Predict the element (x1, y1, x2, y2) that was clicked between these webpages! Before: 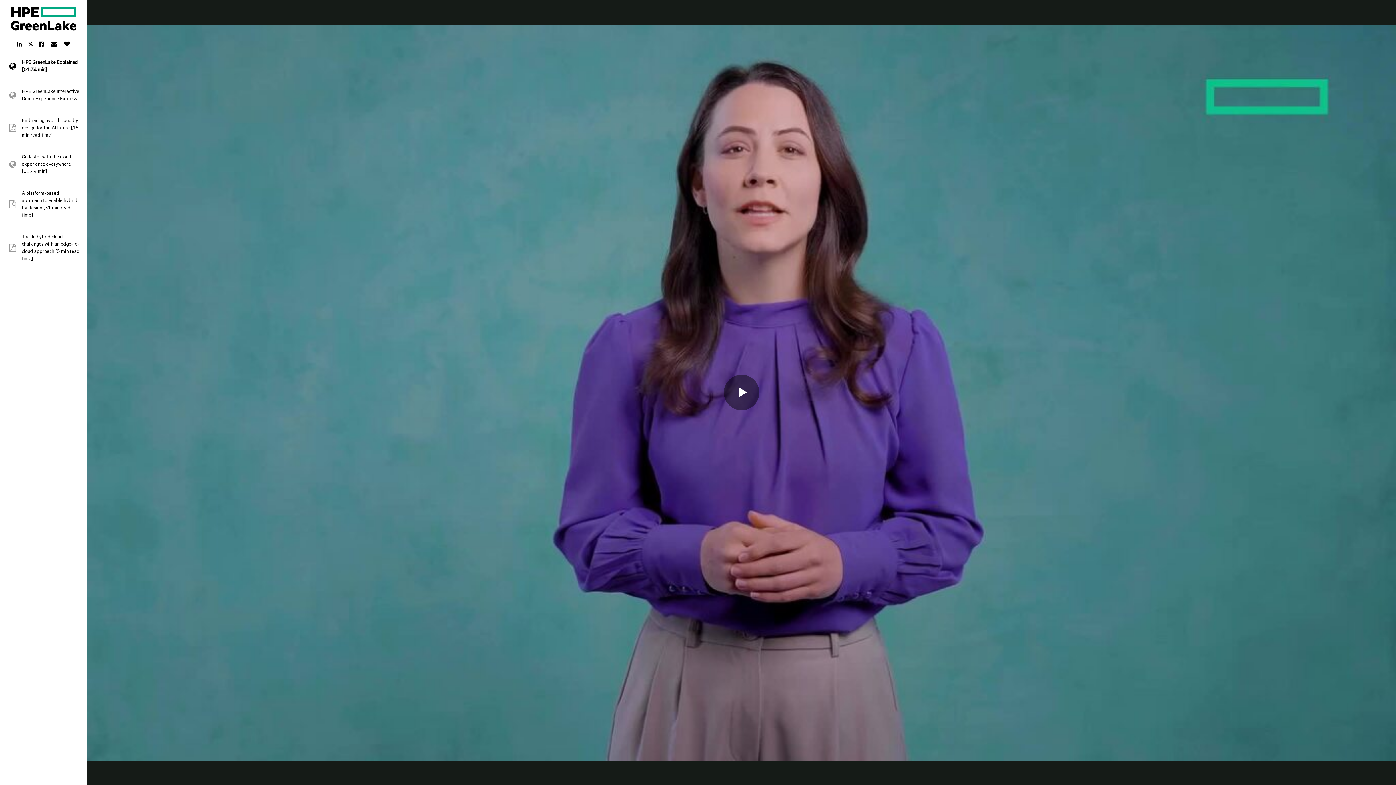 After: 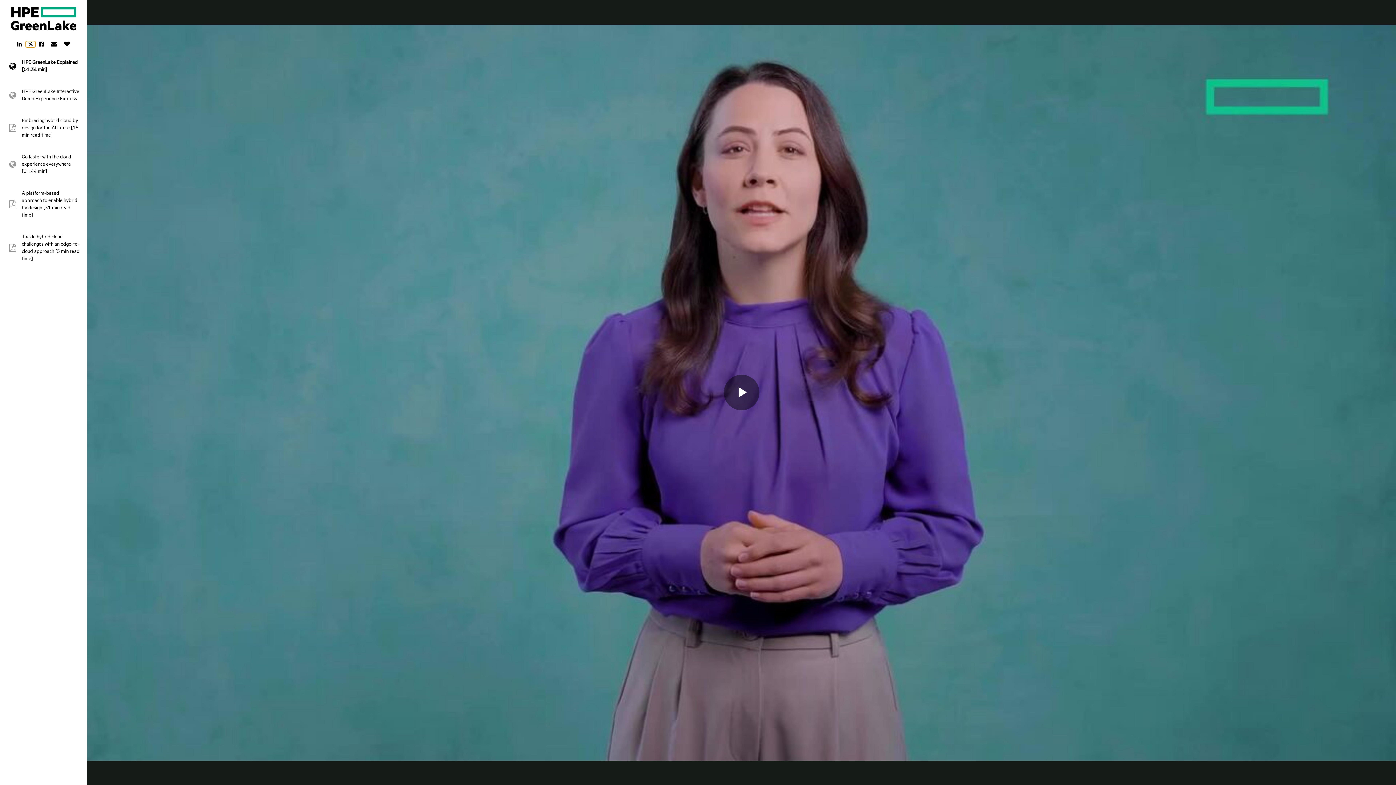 Action: label: Share this on Twitter bbox: (25, 41, 35, 47)